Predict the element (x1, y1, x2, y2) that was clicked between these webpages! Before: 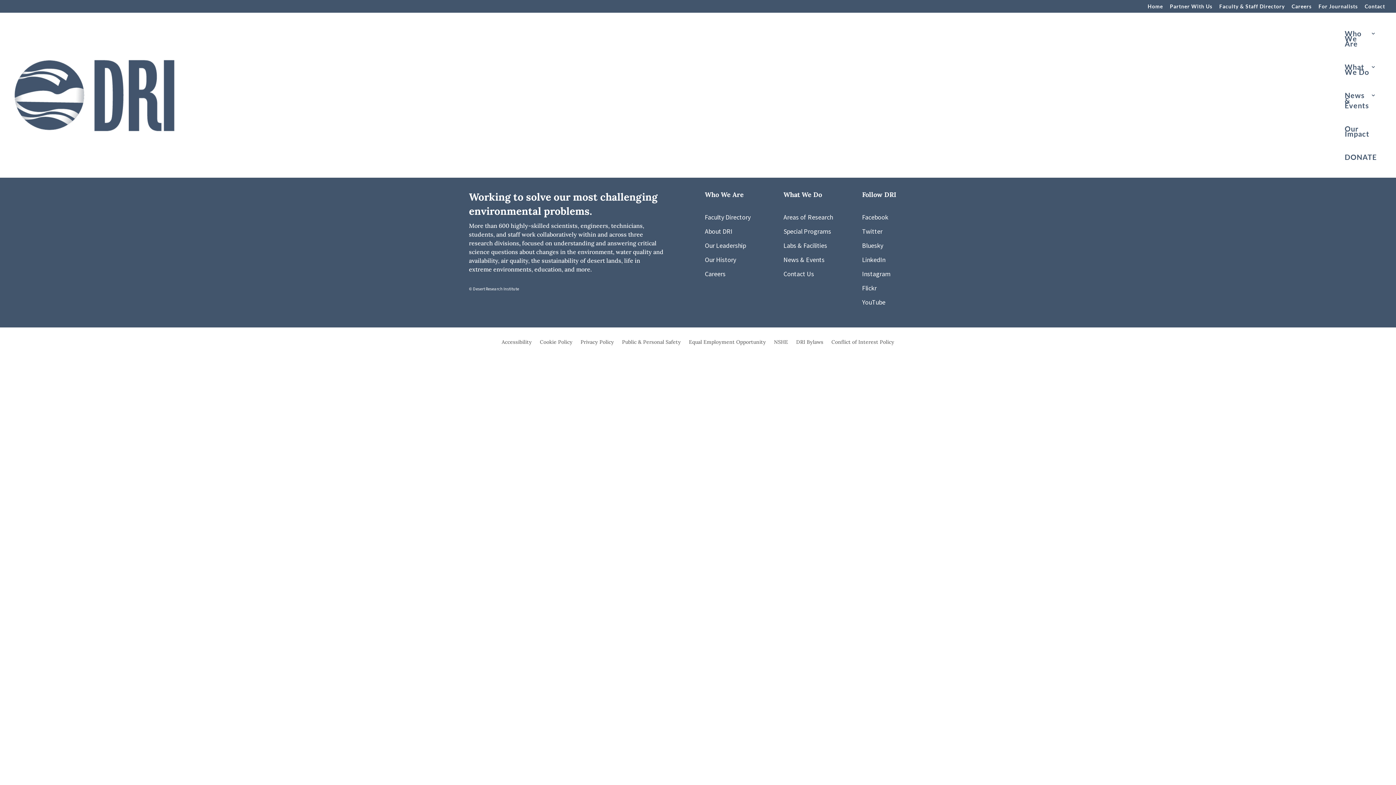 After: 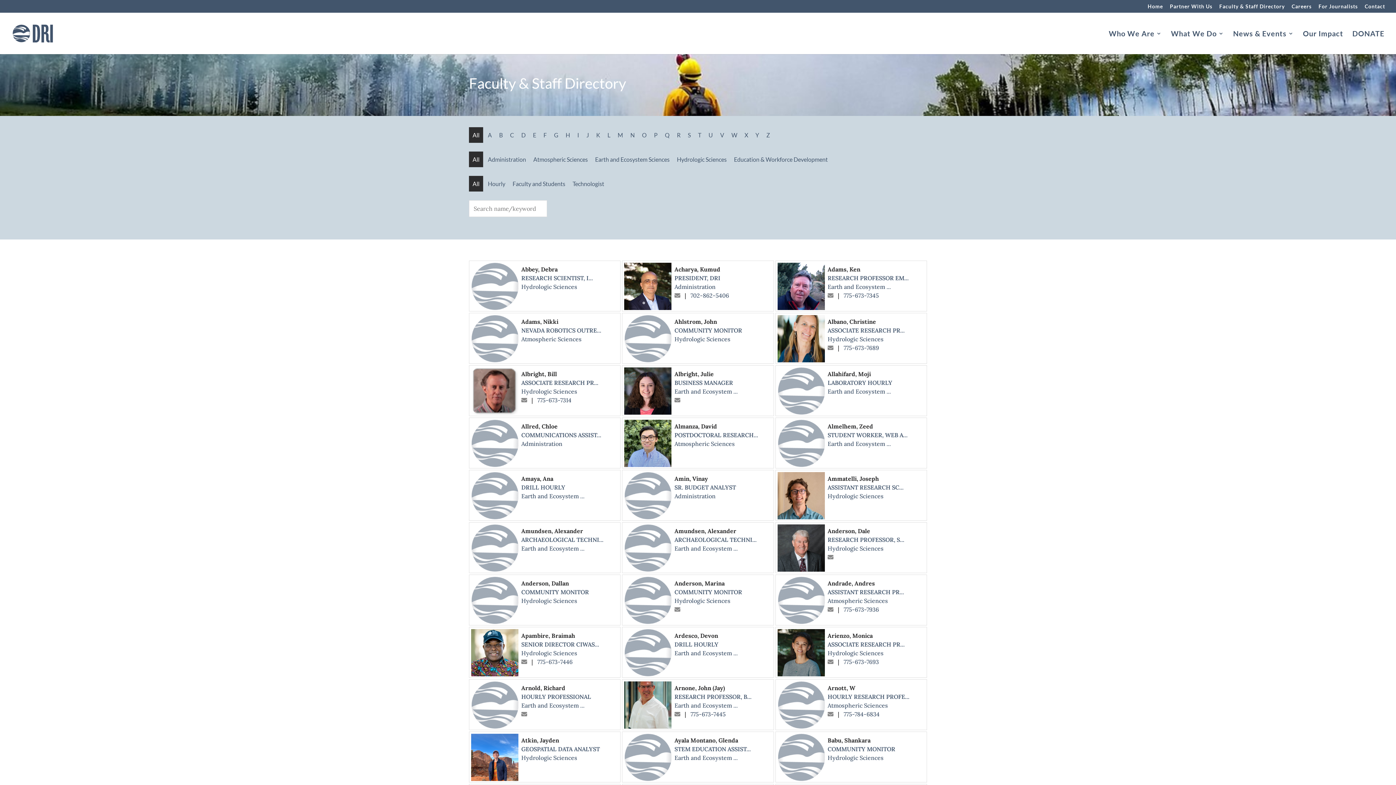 Action: bbox: (705, 213, 750, 221) label: Faculty Directory